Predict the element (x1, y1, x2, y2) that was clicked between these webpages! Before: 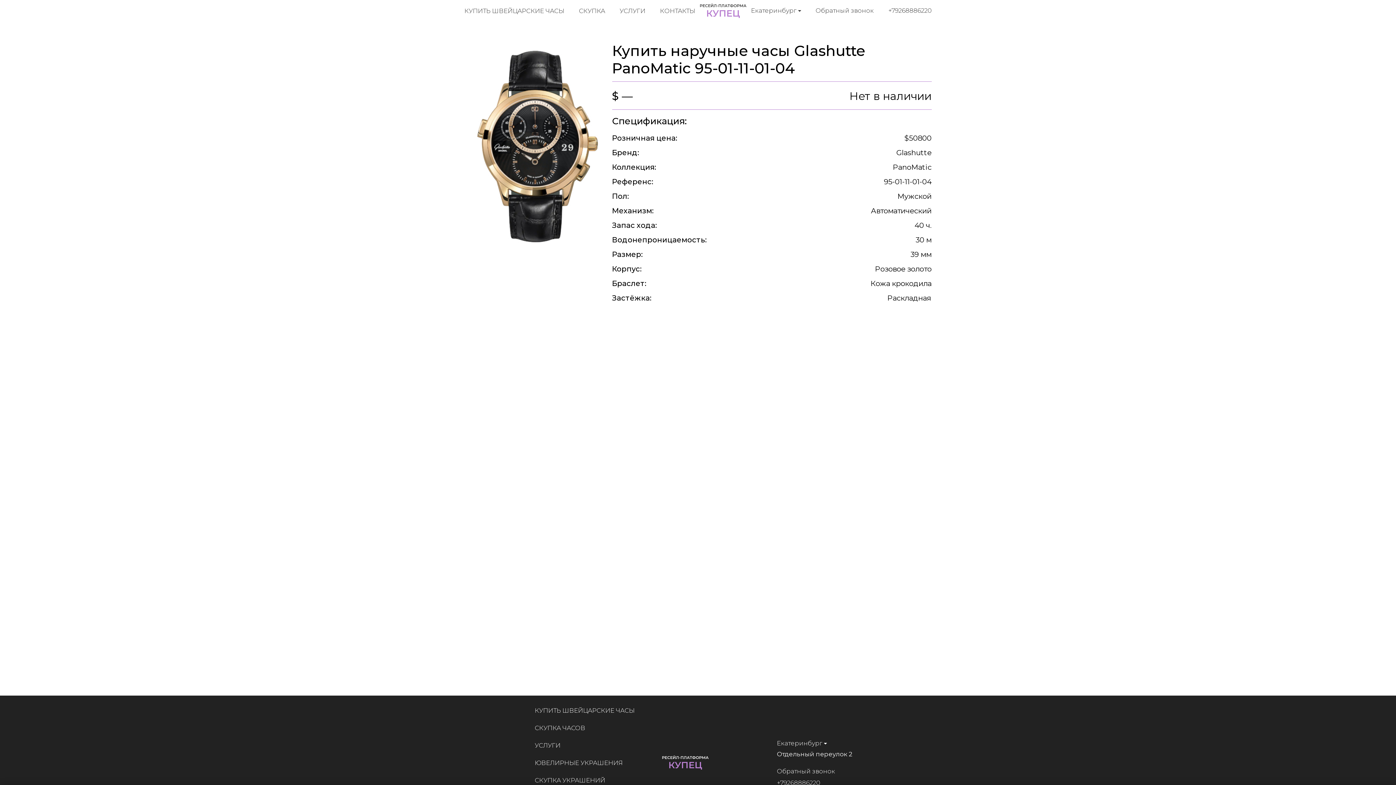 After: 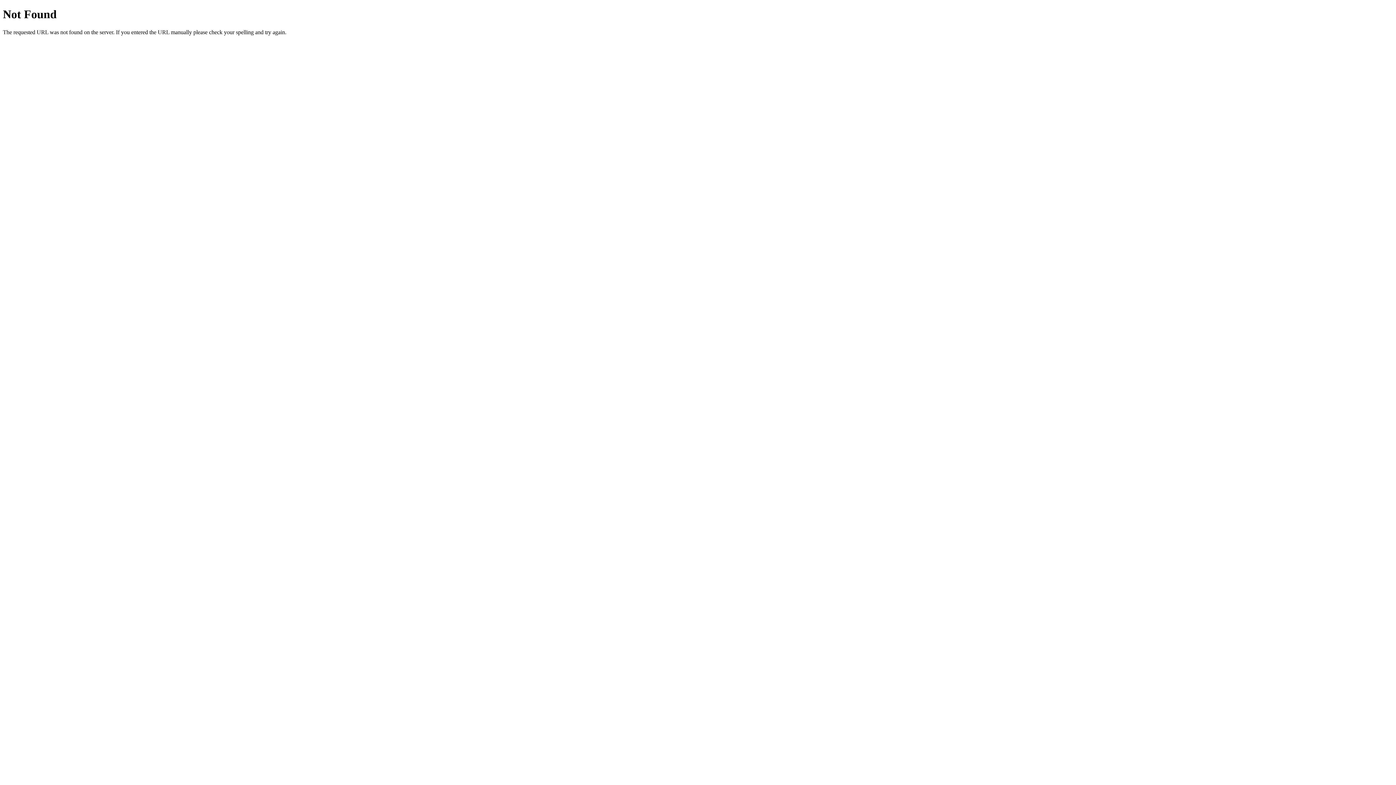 Action: bbox: (660, 754, 736, 771)